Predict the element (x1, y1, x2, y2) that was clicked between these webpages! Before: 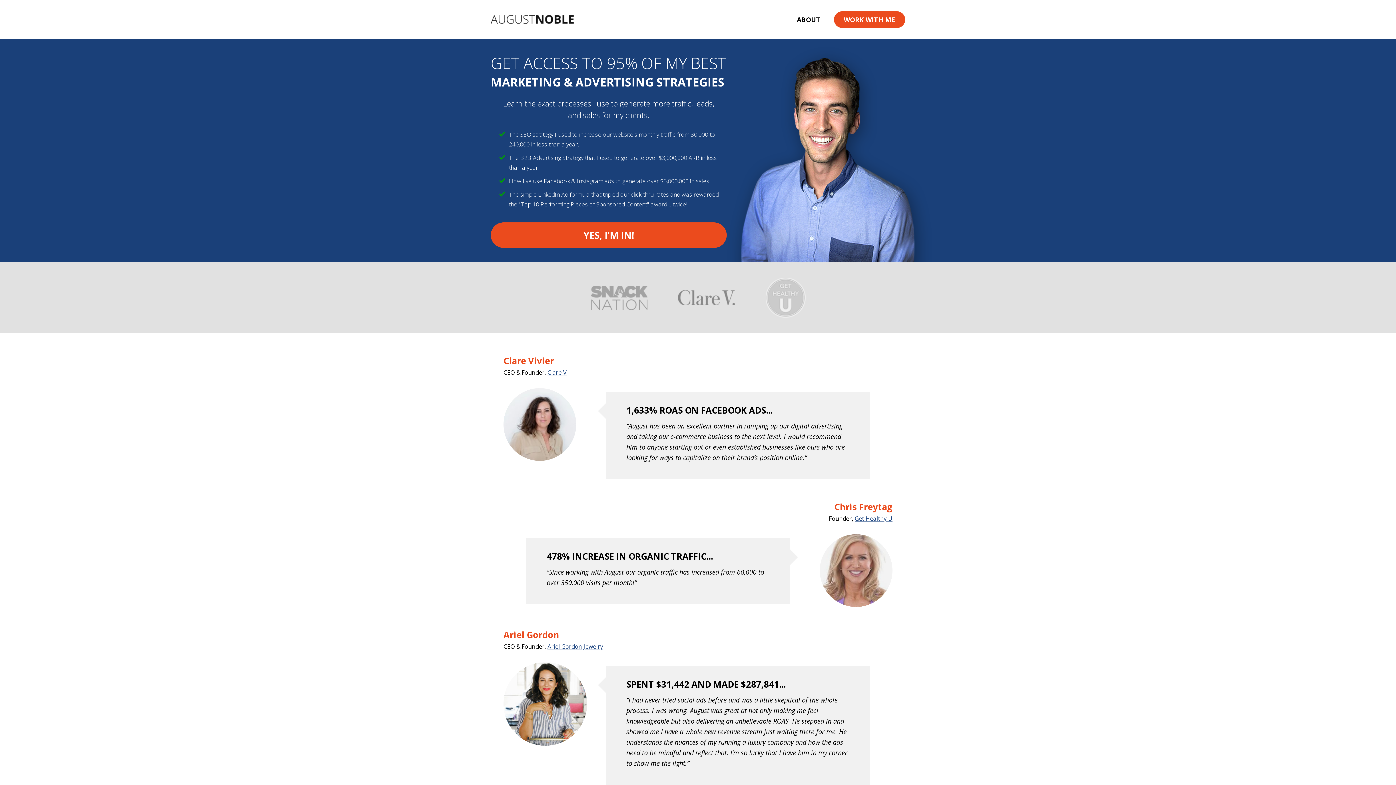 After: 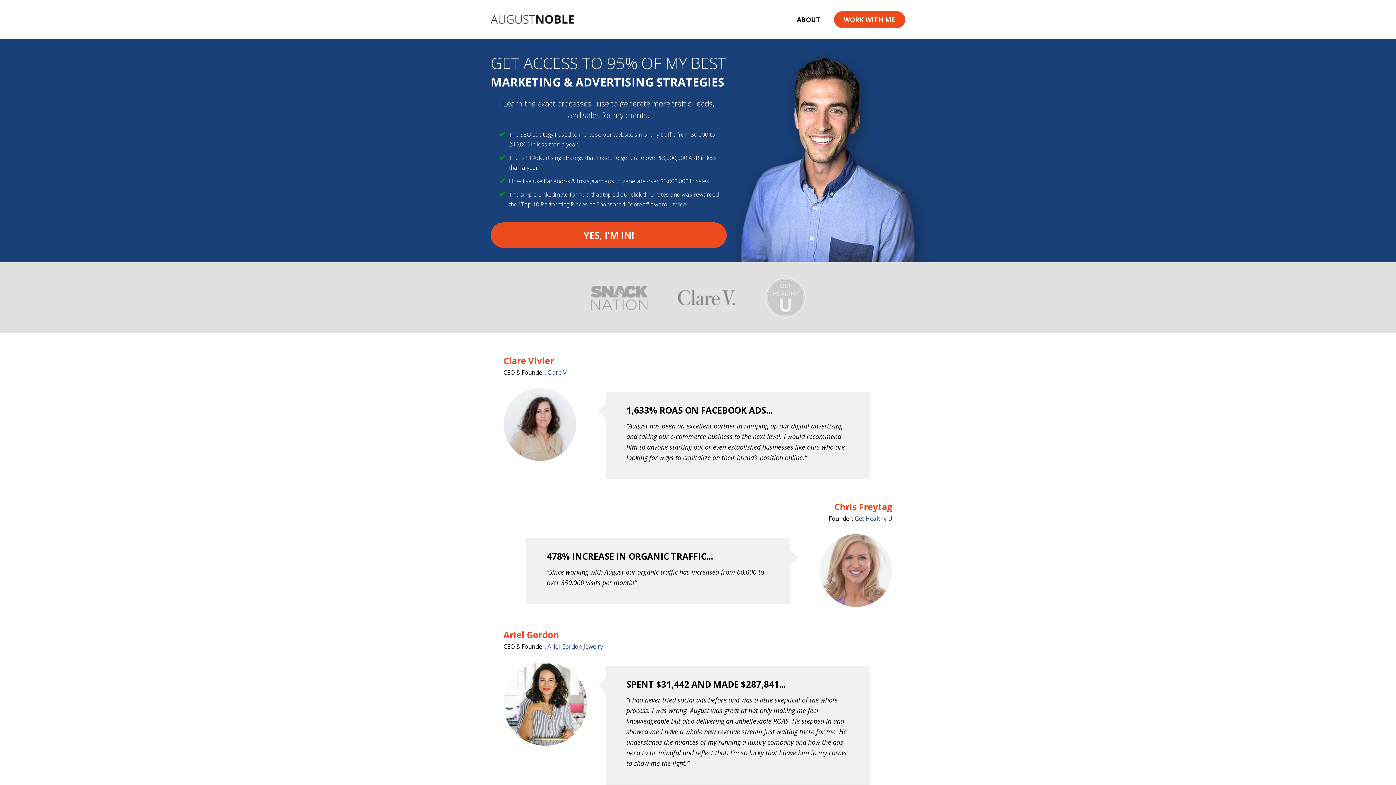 Action: label: Get Healthy U bbox: (854, 514, 892, 522)